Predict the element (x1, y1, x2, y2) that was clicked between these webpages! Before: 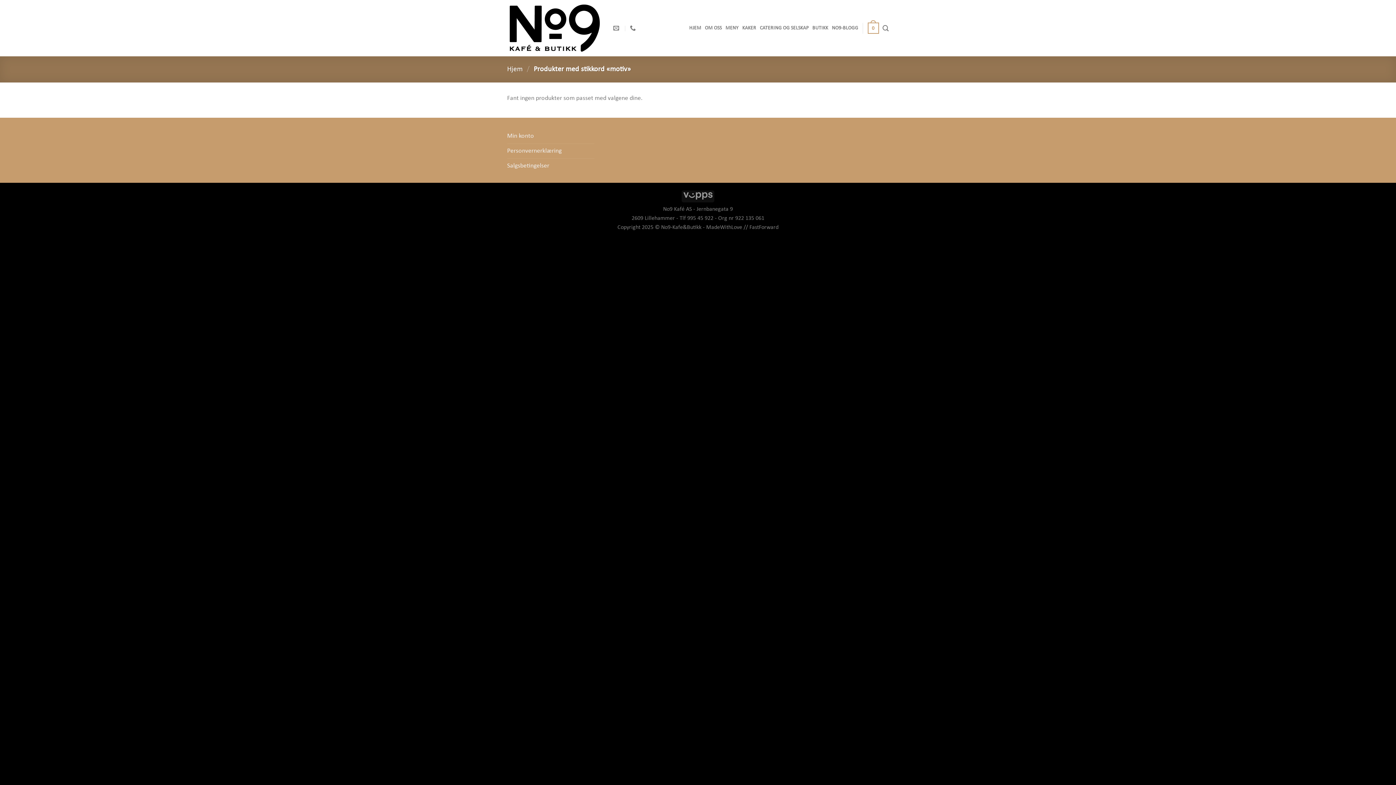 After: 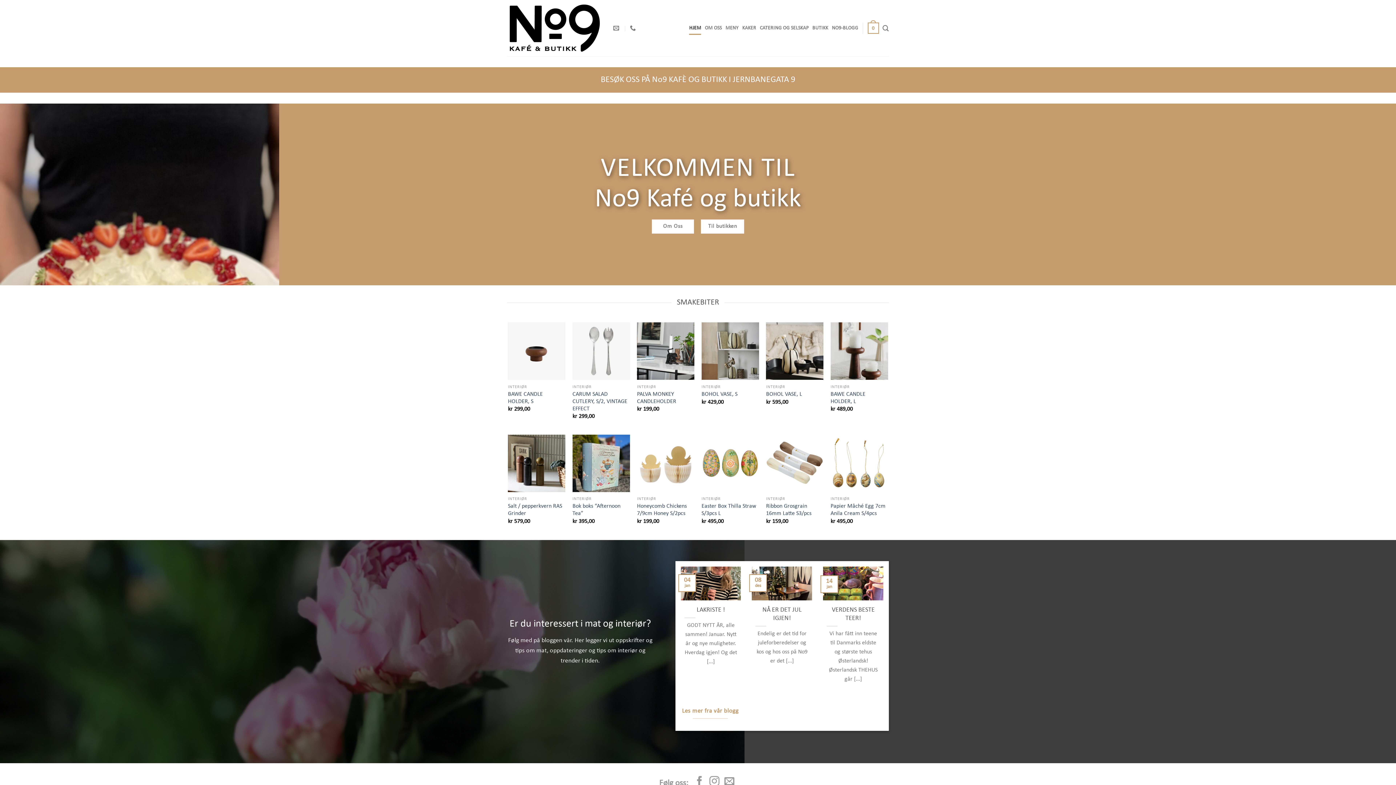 Action: bbox: (689, 21, 701, 34) label: HJEM